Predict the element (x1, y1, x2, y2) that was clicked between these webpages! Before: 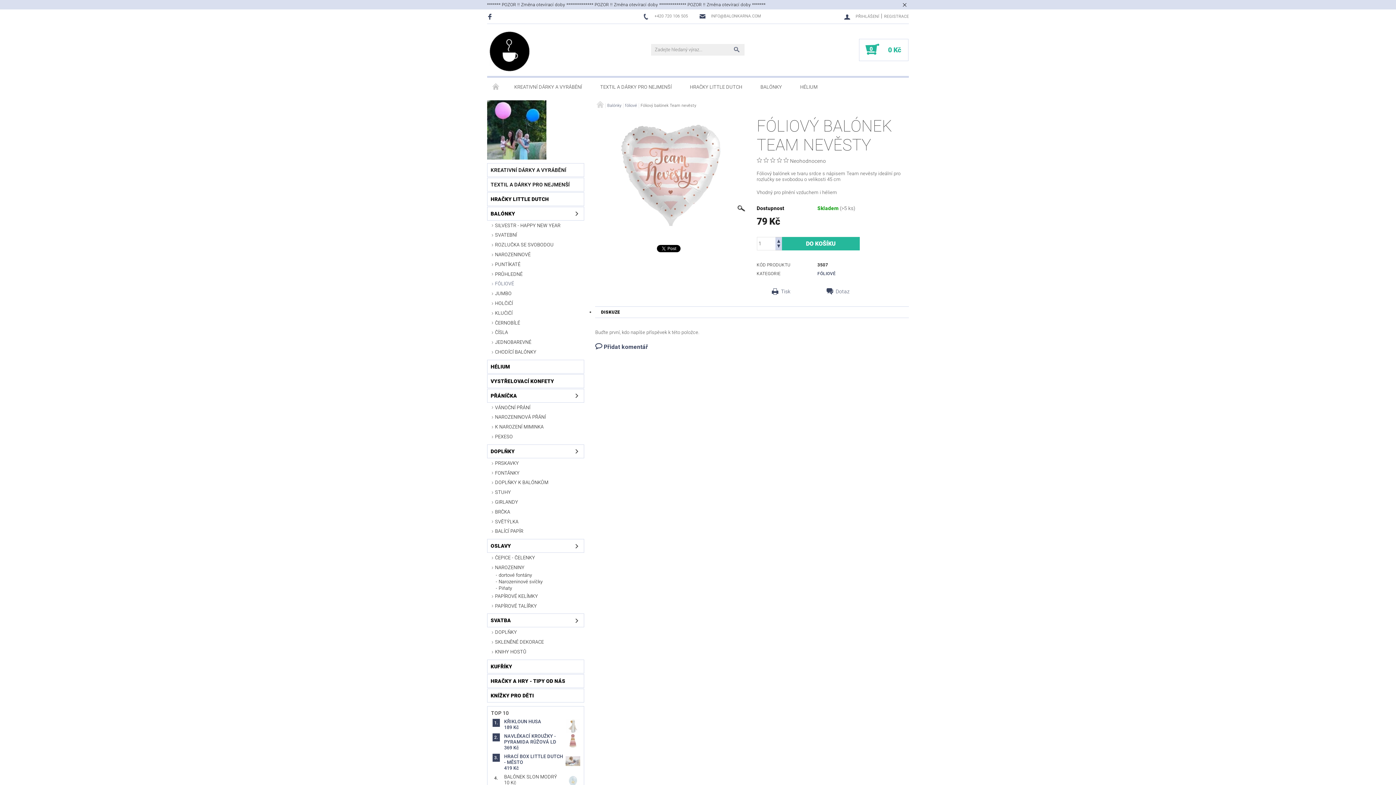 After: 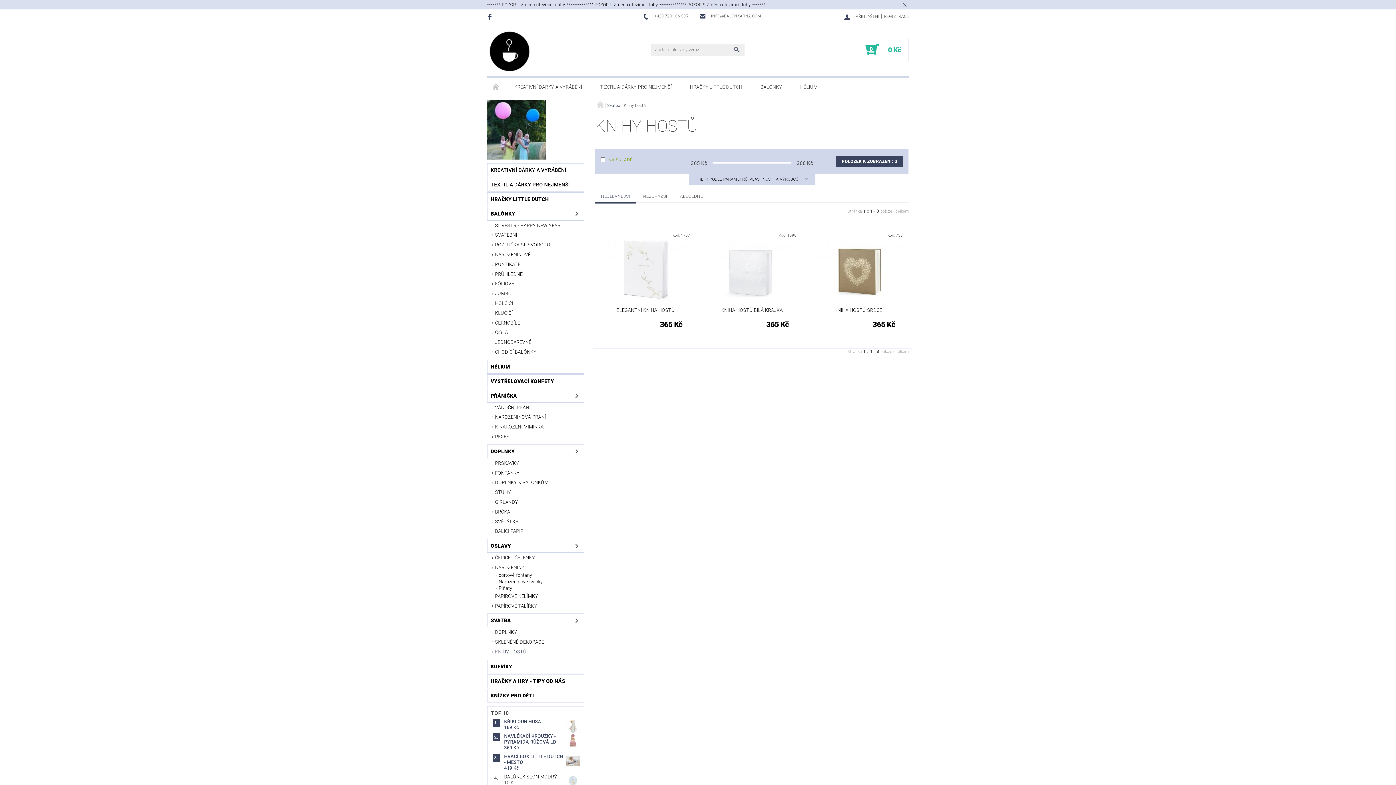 Action: bbox: (487, 648, 584, 657) label: KNIHY HOSTŮ